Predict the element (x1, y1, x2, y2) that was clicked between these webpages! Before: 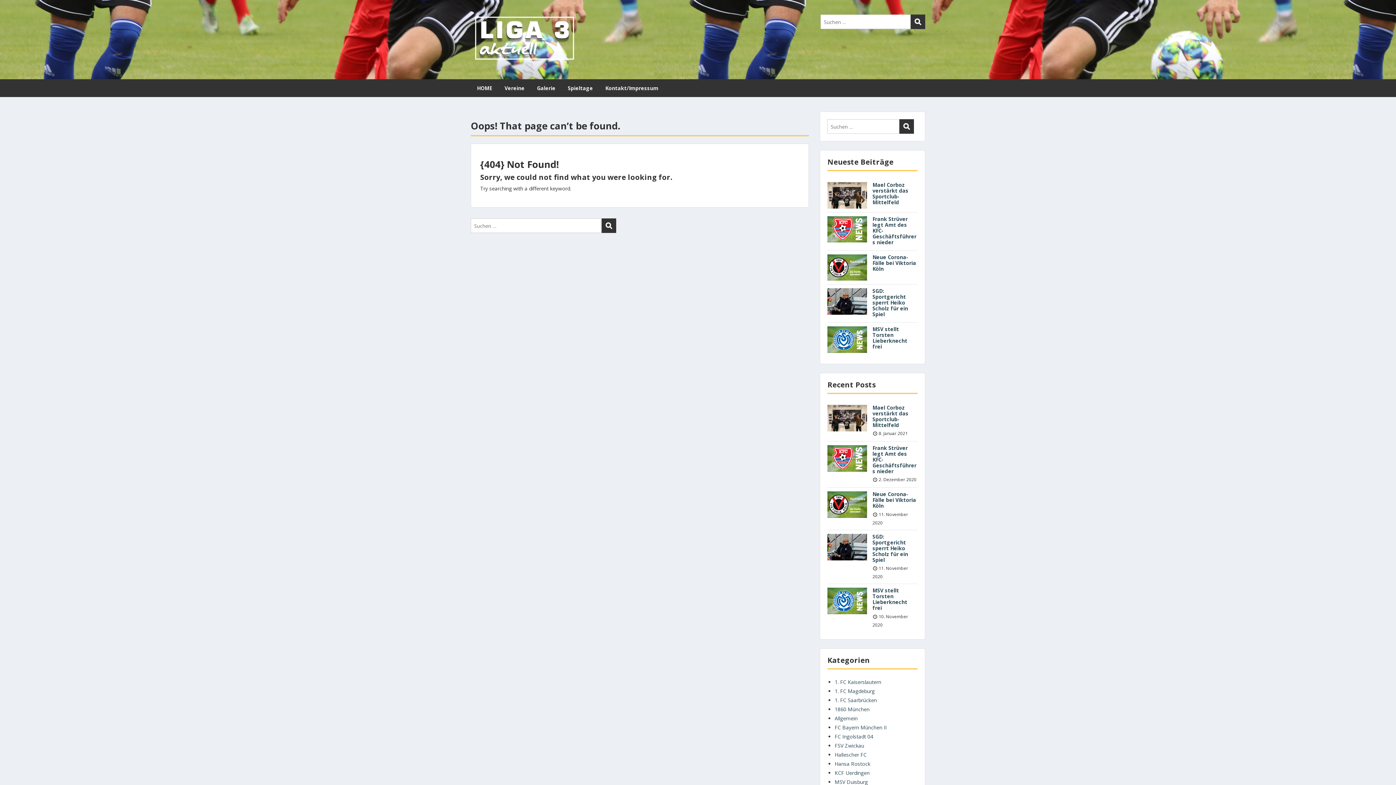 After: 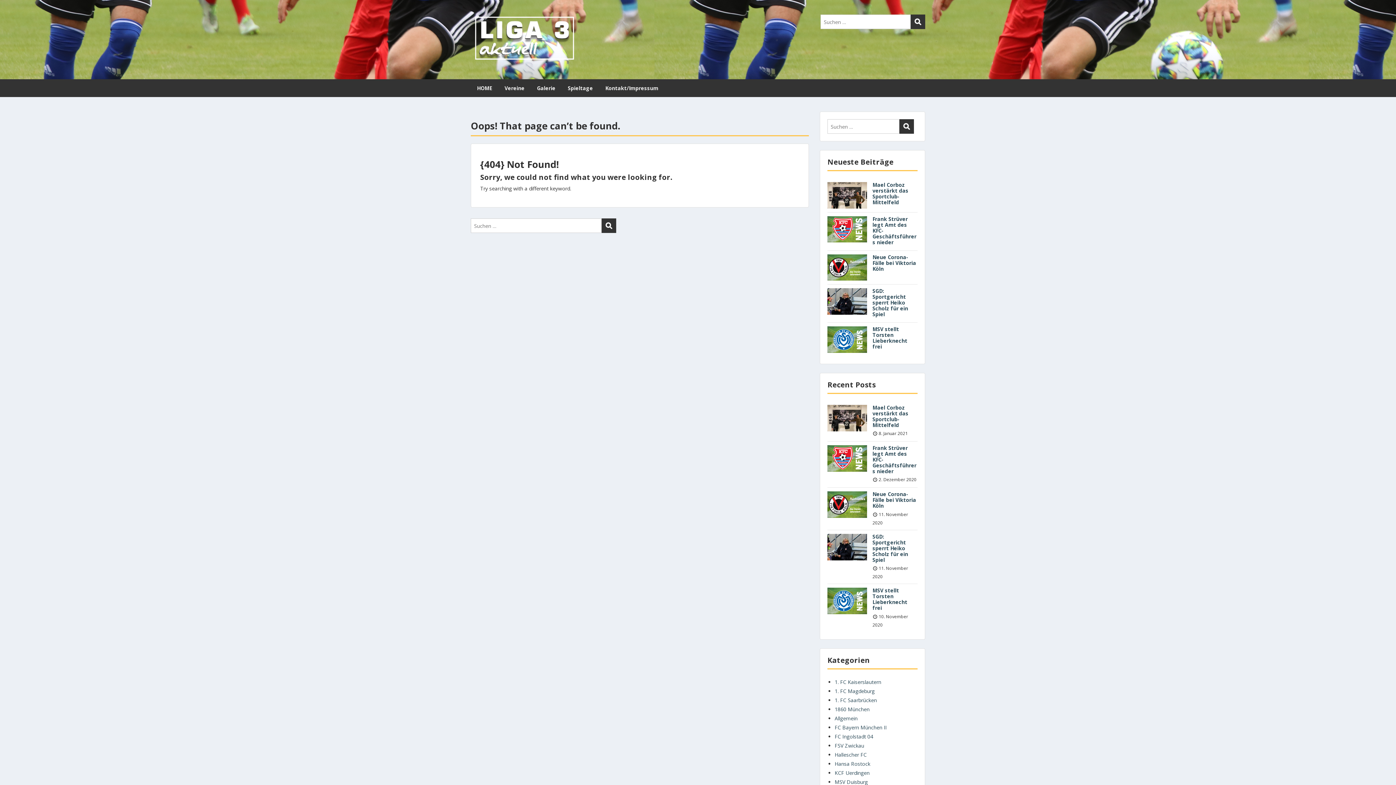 Action: label: MSV stellt Torsten Lieberknecht frei bbox: (872, 587, 907, 611)